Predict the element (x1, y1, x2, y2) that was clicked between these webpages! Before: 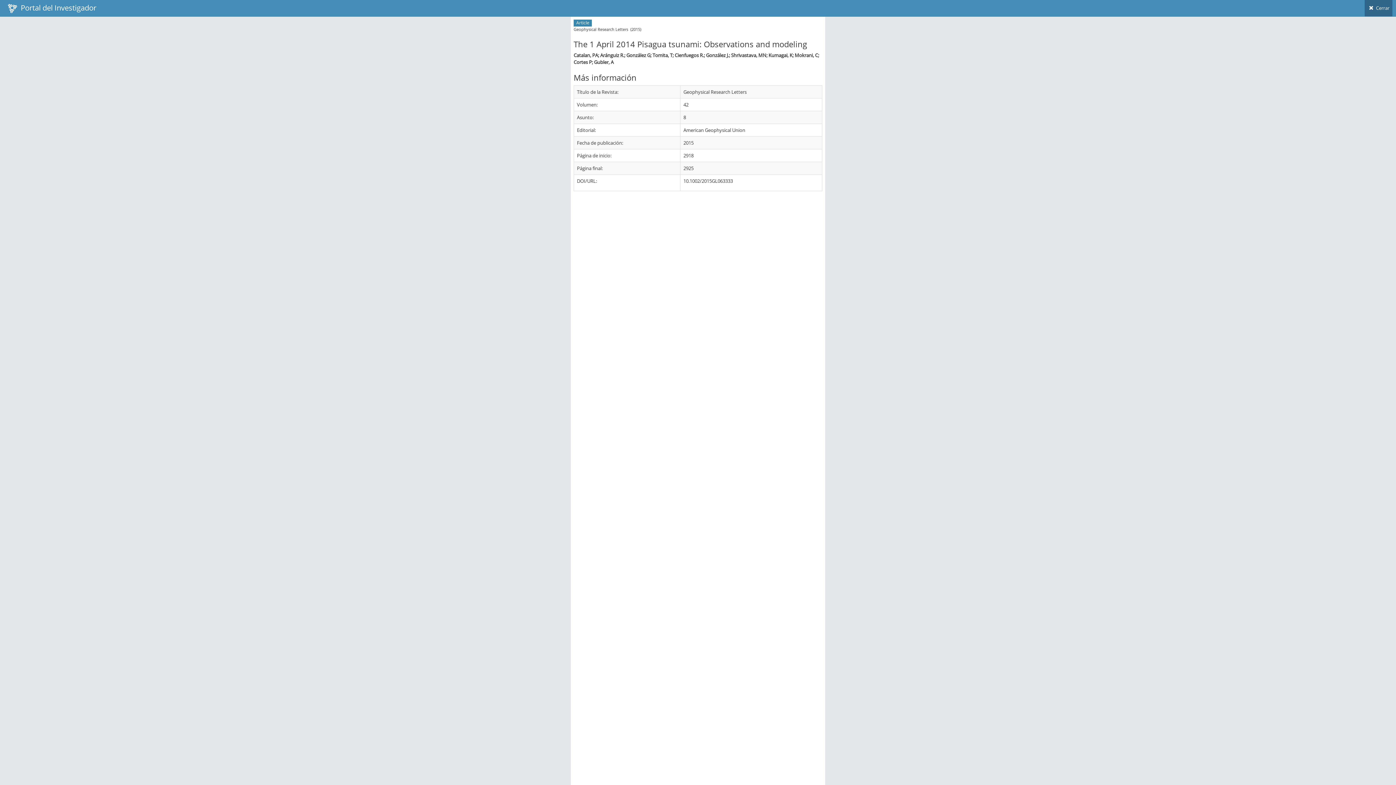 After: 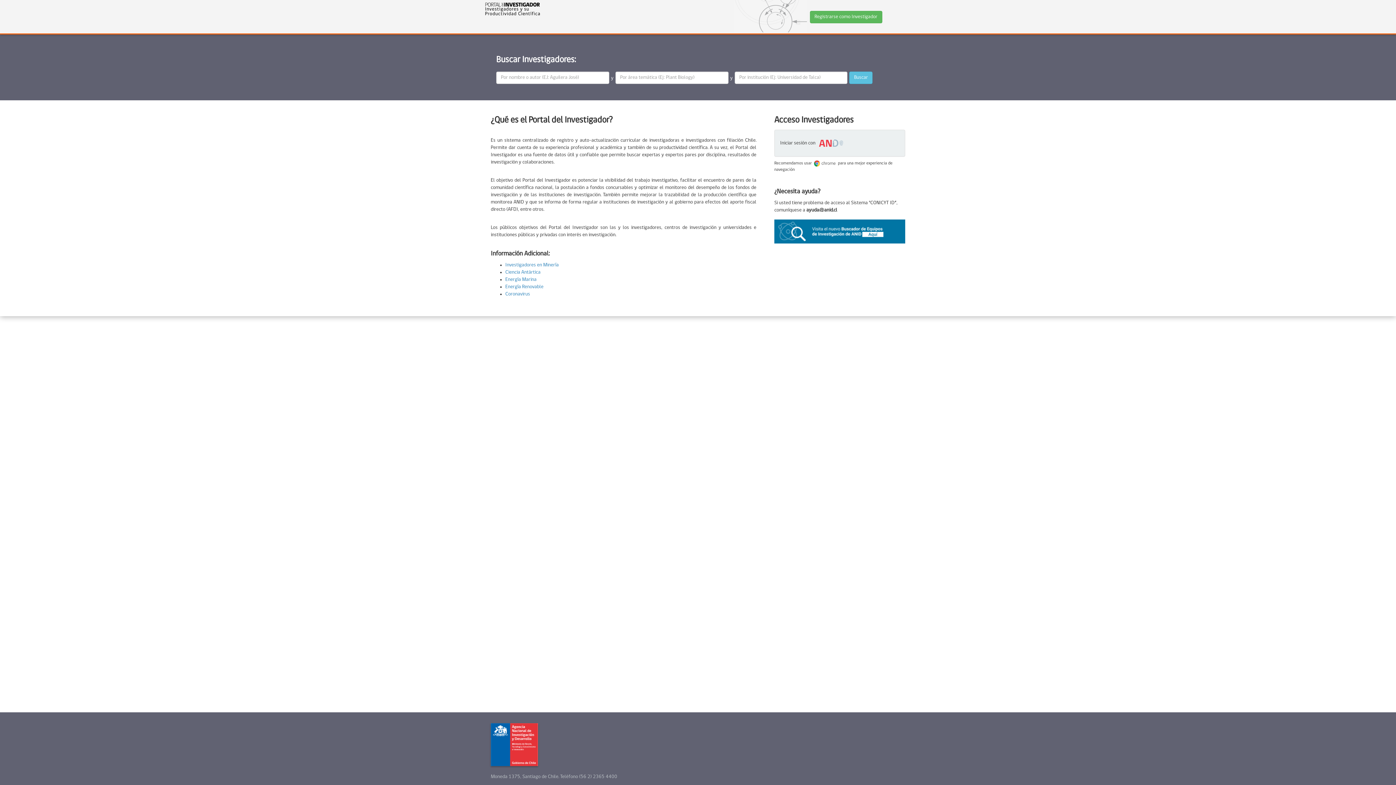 Action: bbox: (3, 0, 100, 16) label:   Portal del Investigador